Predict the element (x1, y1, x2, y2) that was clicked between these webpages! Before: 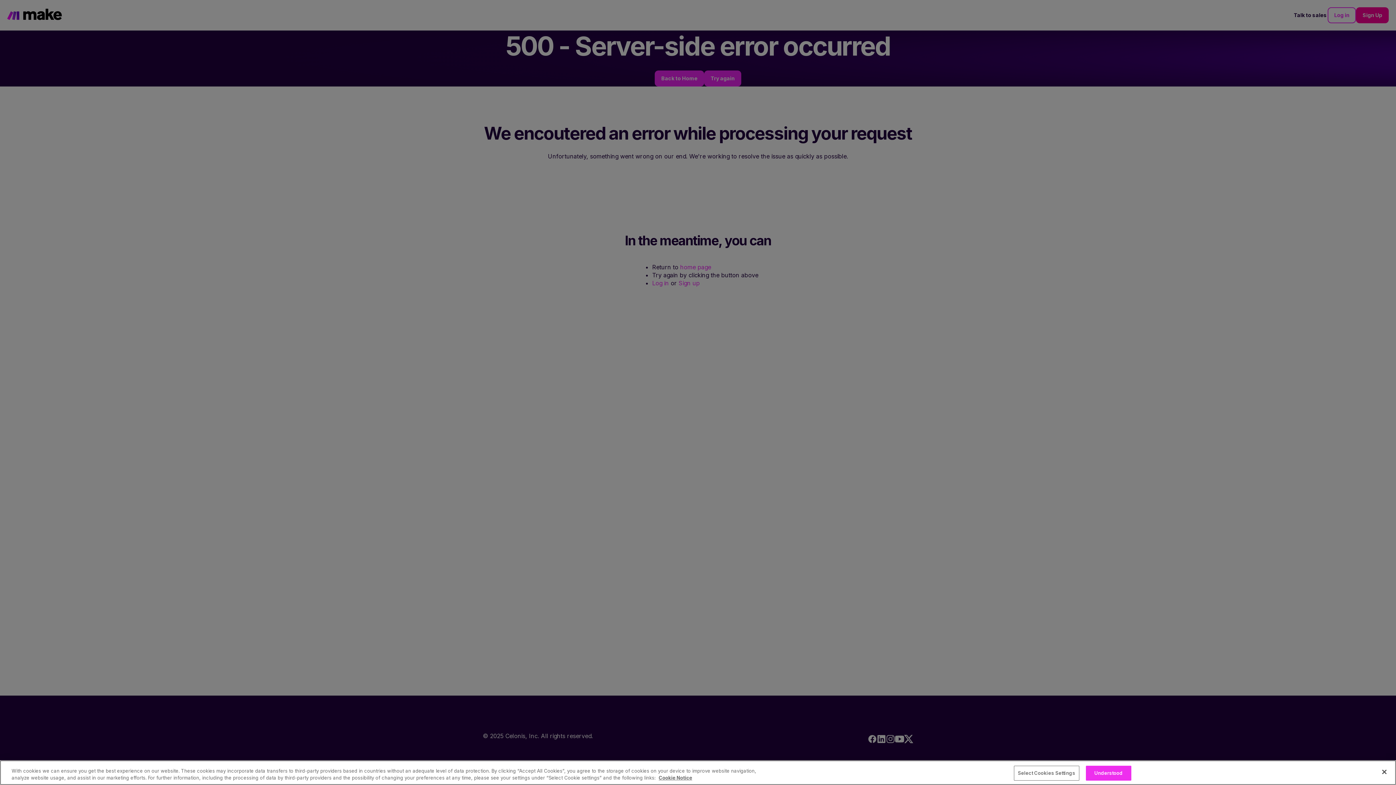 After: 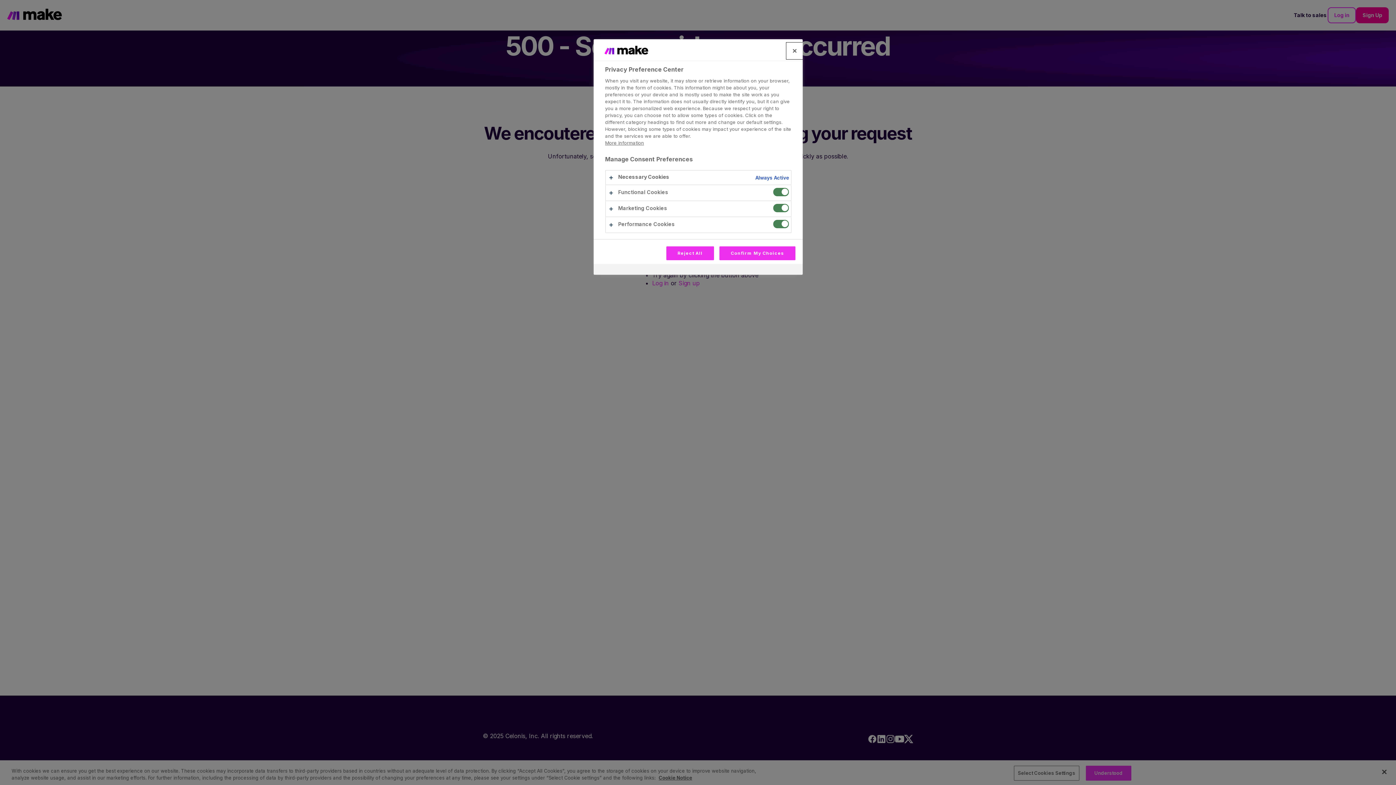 Action: bbox: (1014, 766, 1079, 781) label: Select Cookies Settings